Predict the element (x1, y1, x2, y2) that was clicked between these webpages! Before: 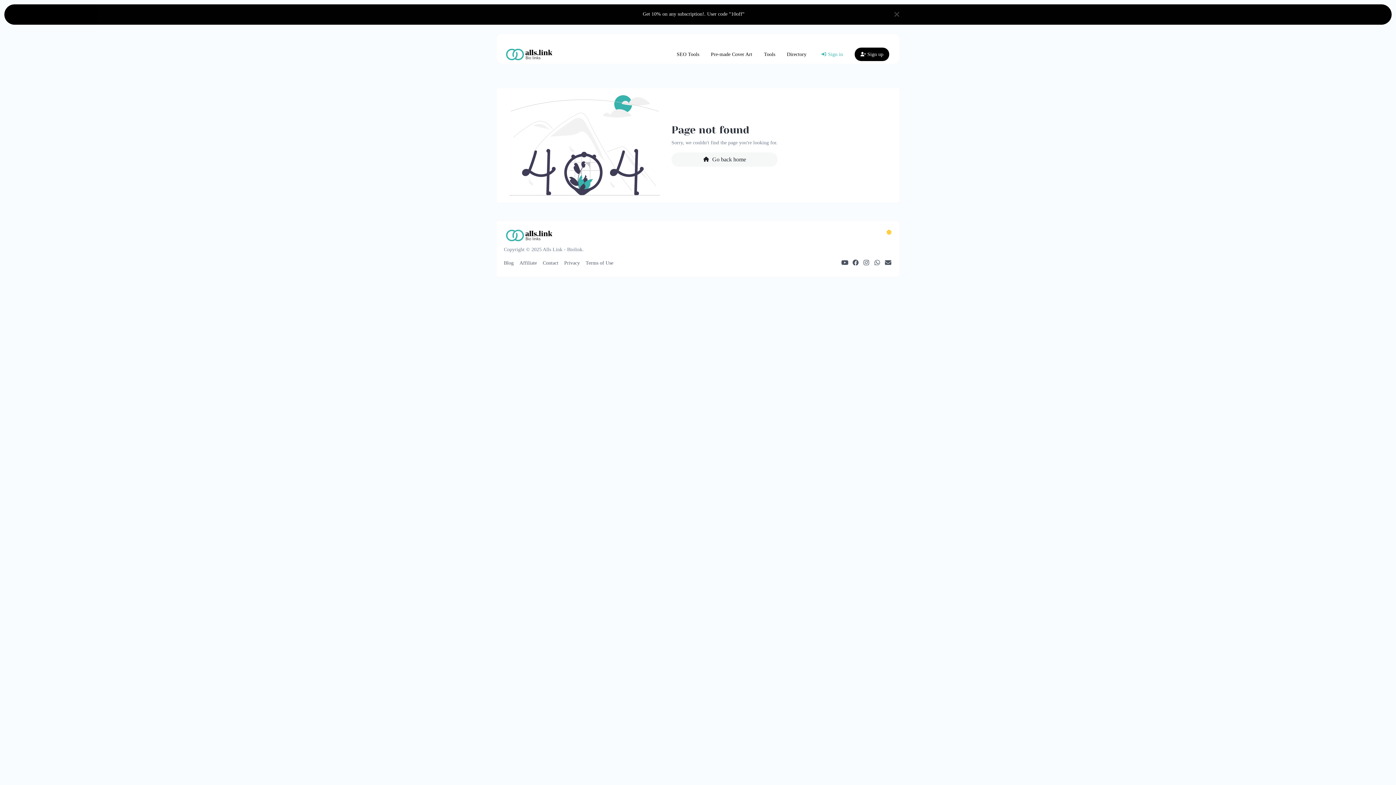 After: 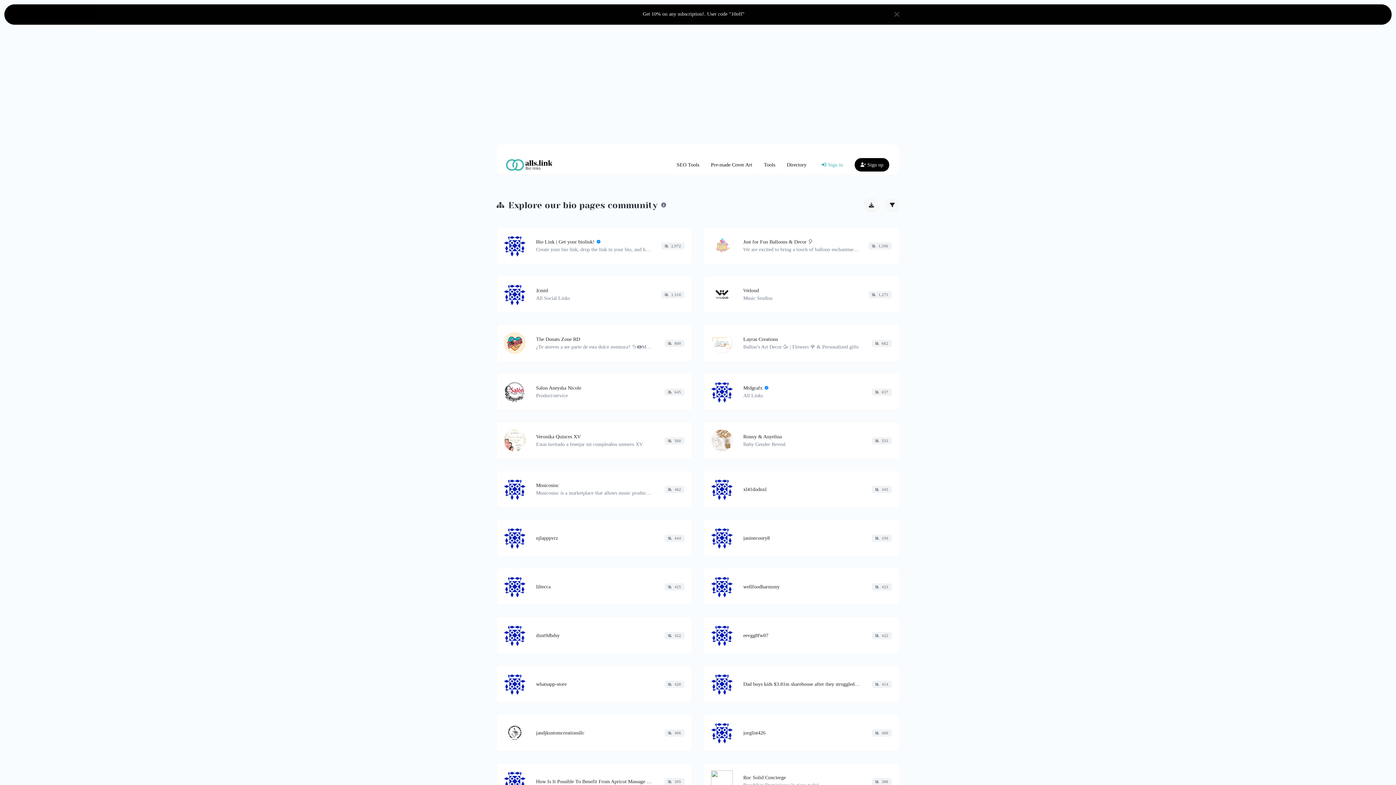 Action: bbox: (784, 47, 809, 61) label: Directory